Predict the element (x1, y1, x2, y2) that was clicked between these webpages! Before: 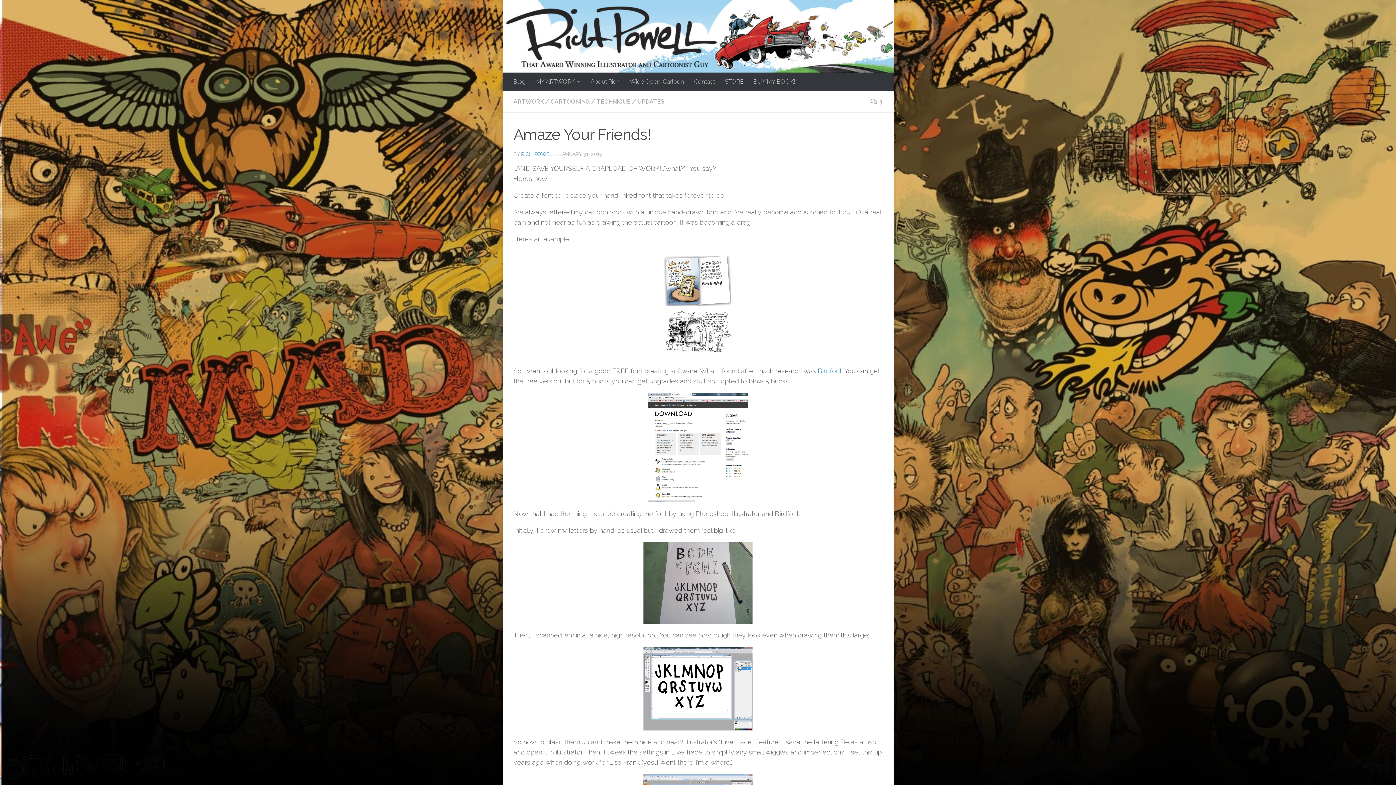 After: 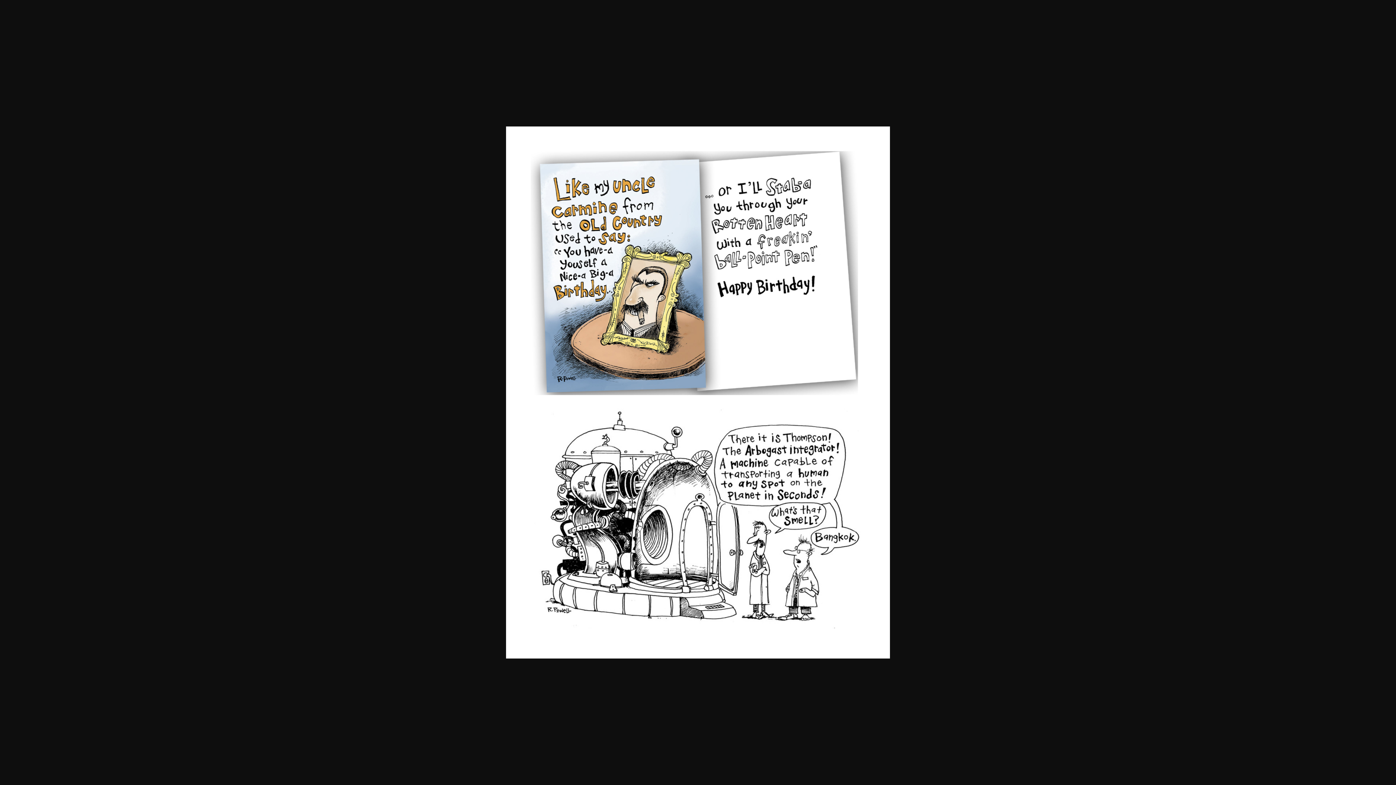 Action: bbox: (513, 250, 882, 359)